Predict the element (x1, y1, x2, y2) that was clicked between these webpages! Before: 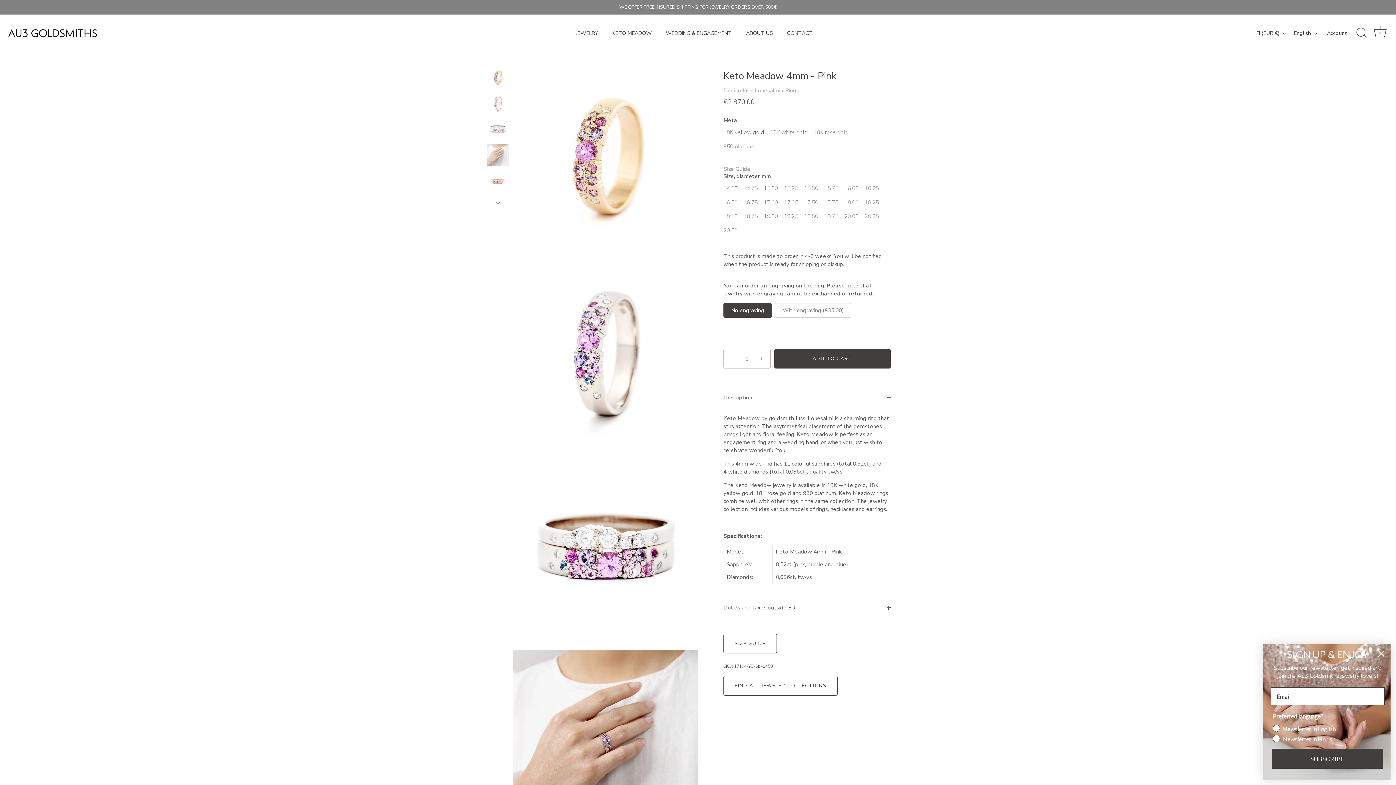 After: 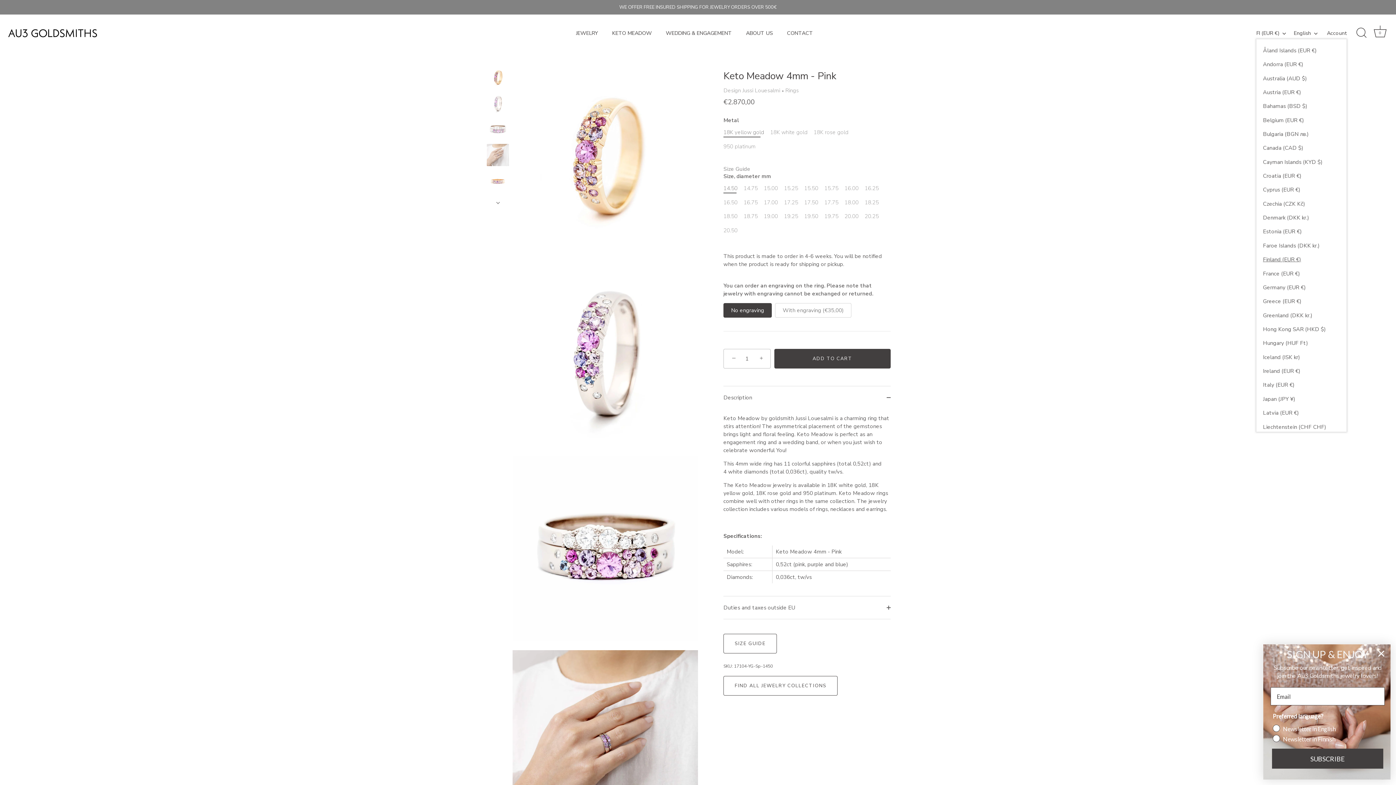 Action: bbox: (1256, 29, 1294, 36) label: FI (EUR €)